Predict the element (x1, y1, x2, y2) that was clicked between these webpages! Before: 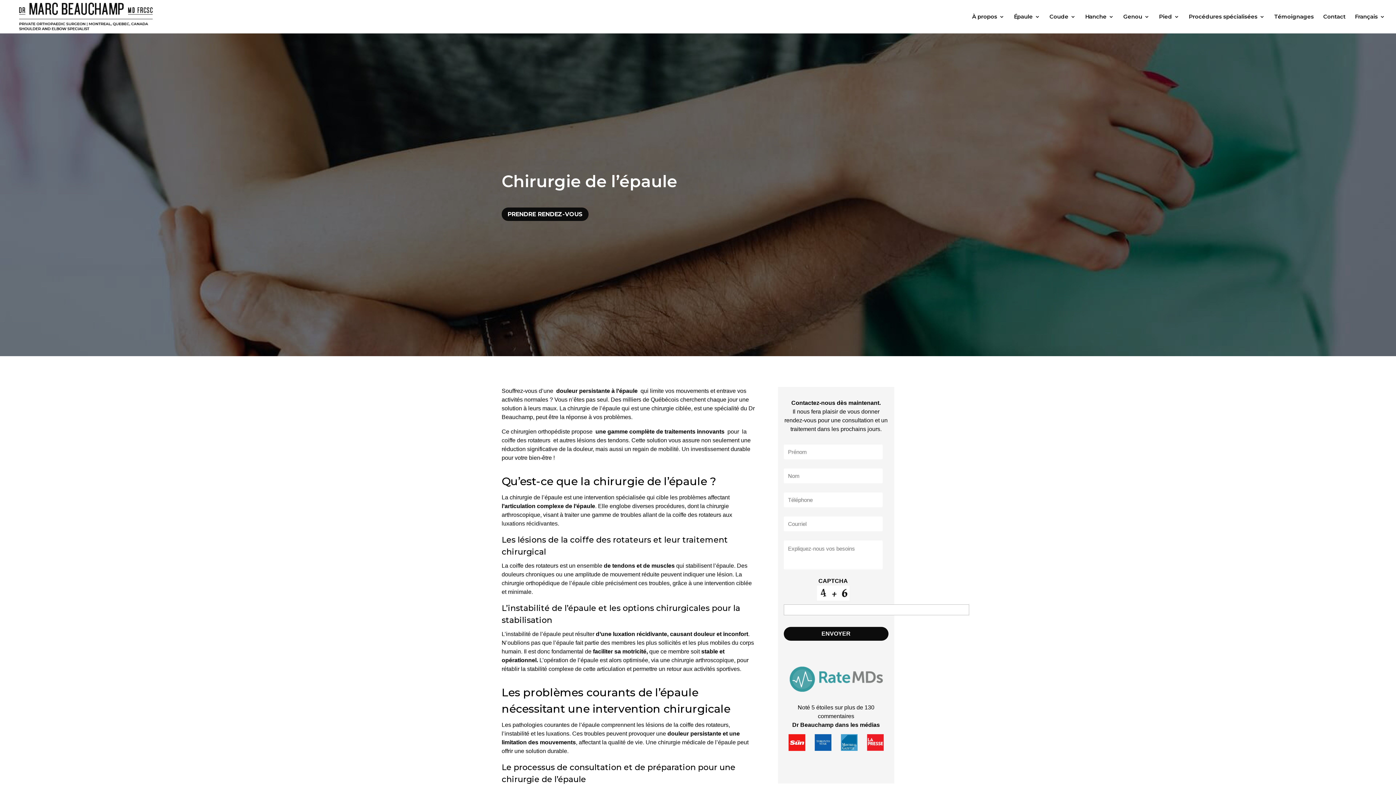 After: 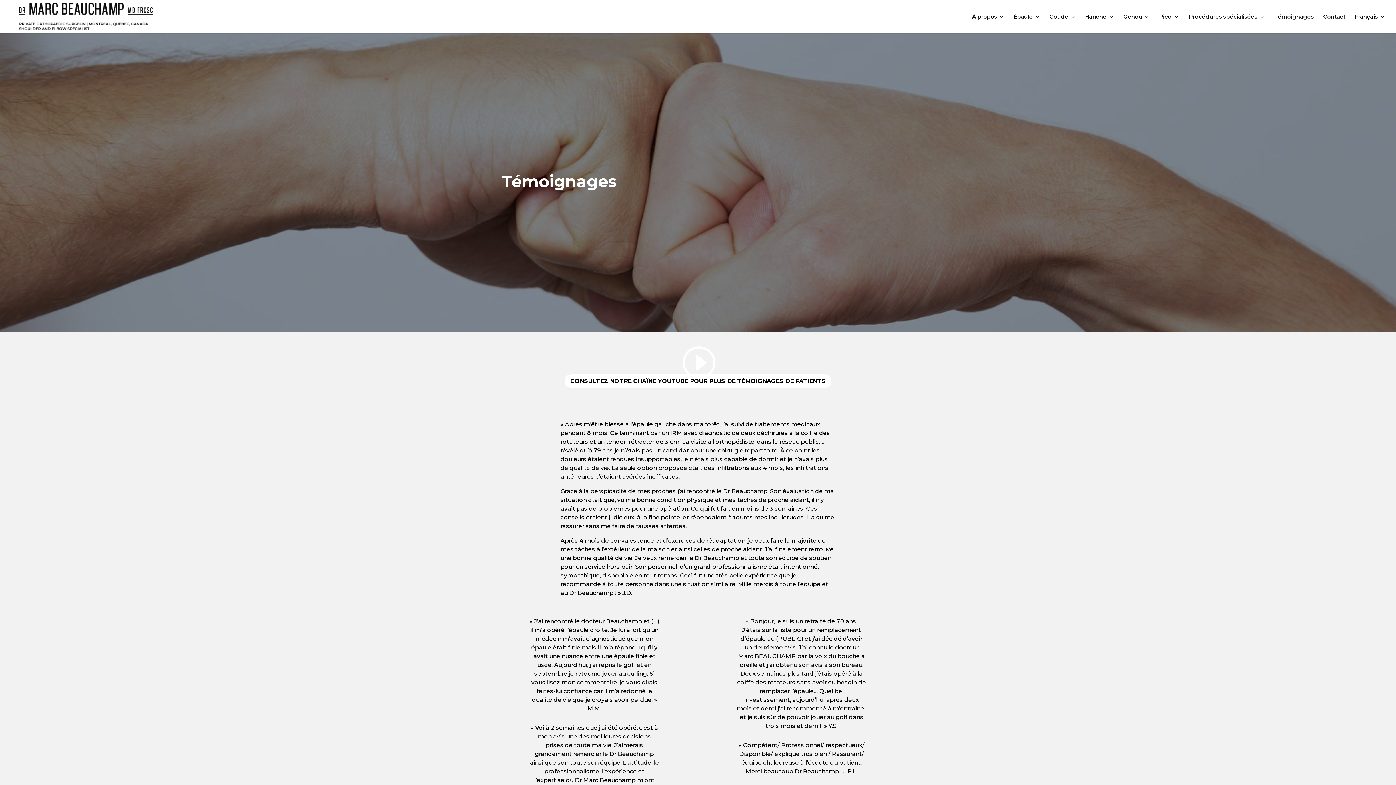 Action: bbox: (1274, 14, 1314, 33) label: Témoignages